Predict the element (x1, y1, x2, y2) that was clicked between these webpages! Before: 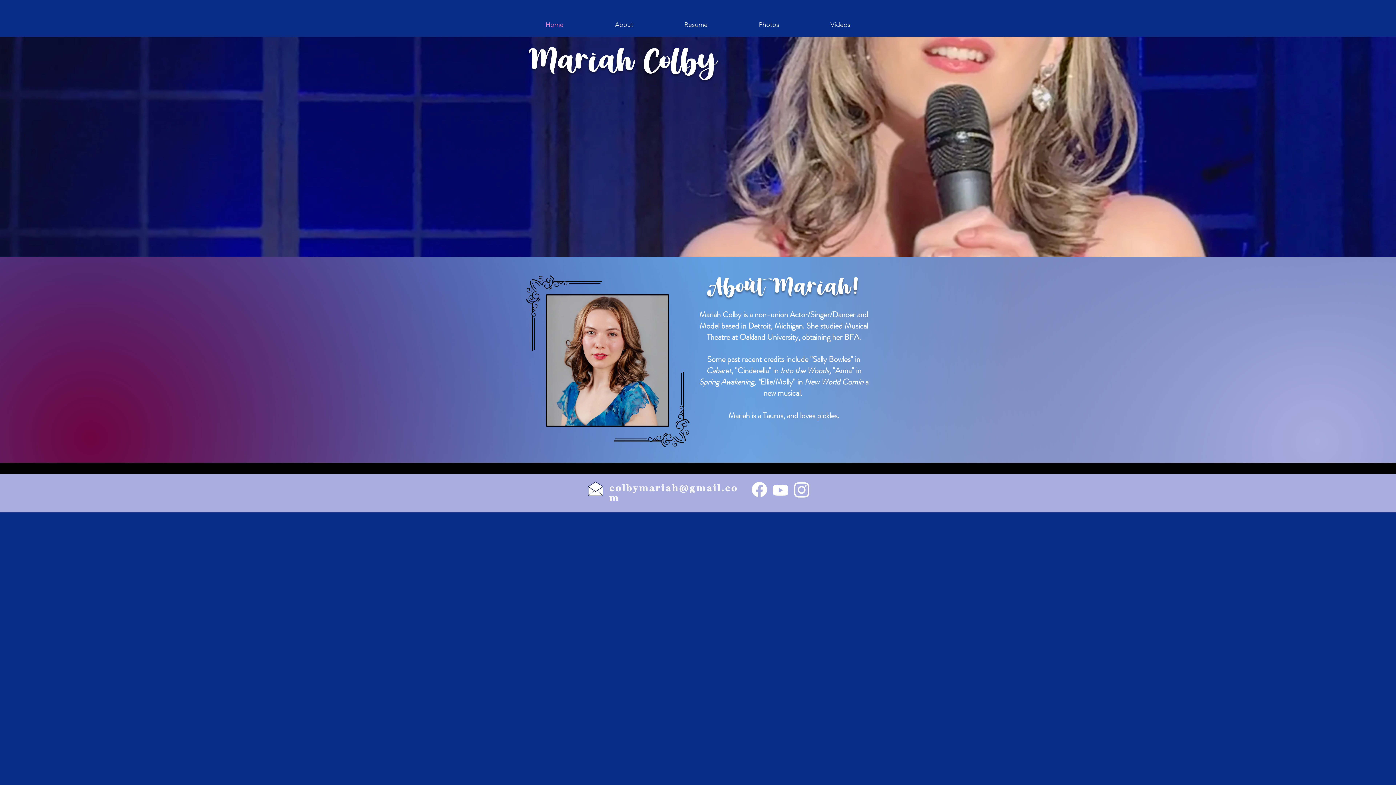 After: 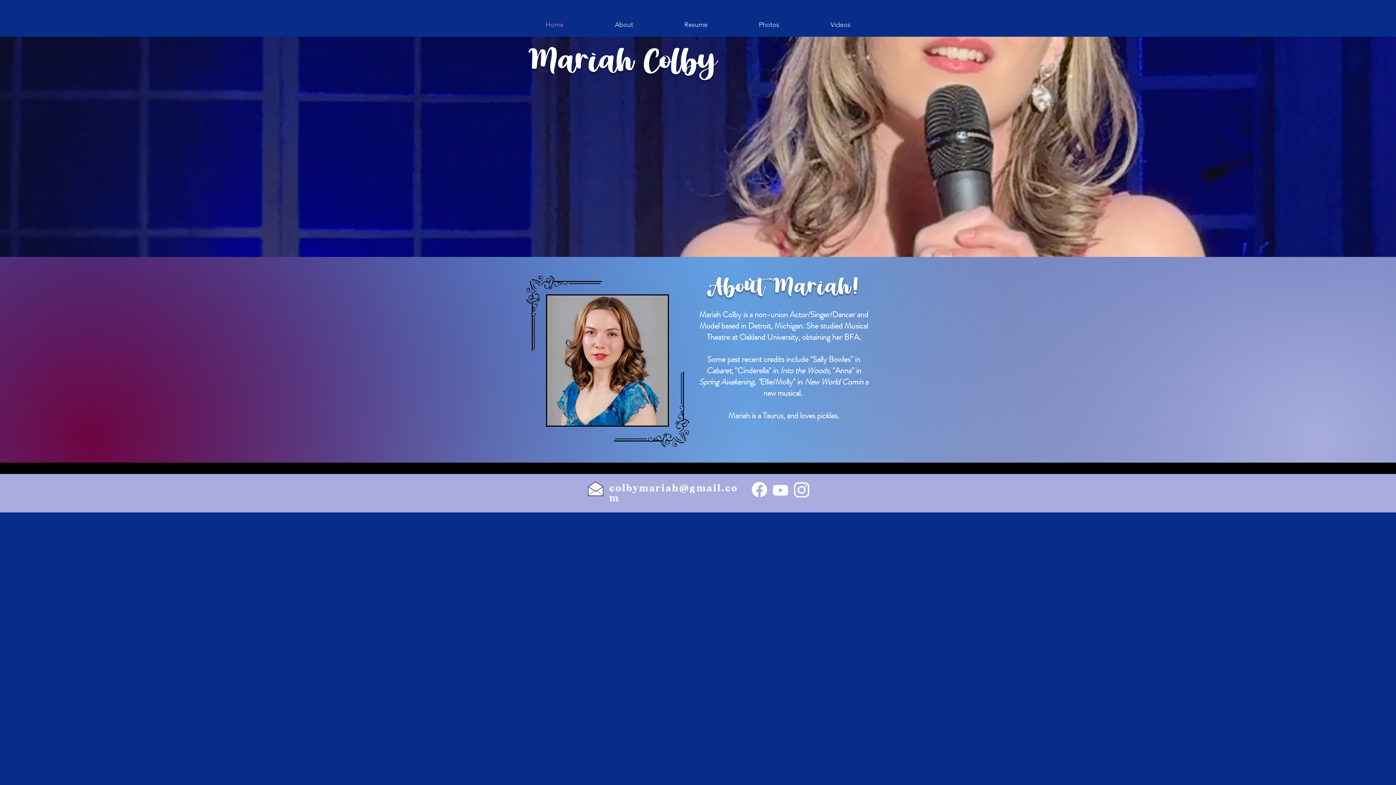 Action: bbox: (520, 12, 589, 36) label: Home